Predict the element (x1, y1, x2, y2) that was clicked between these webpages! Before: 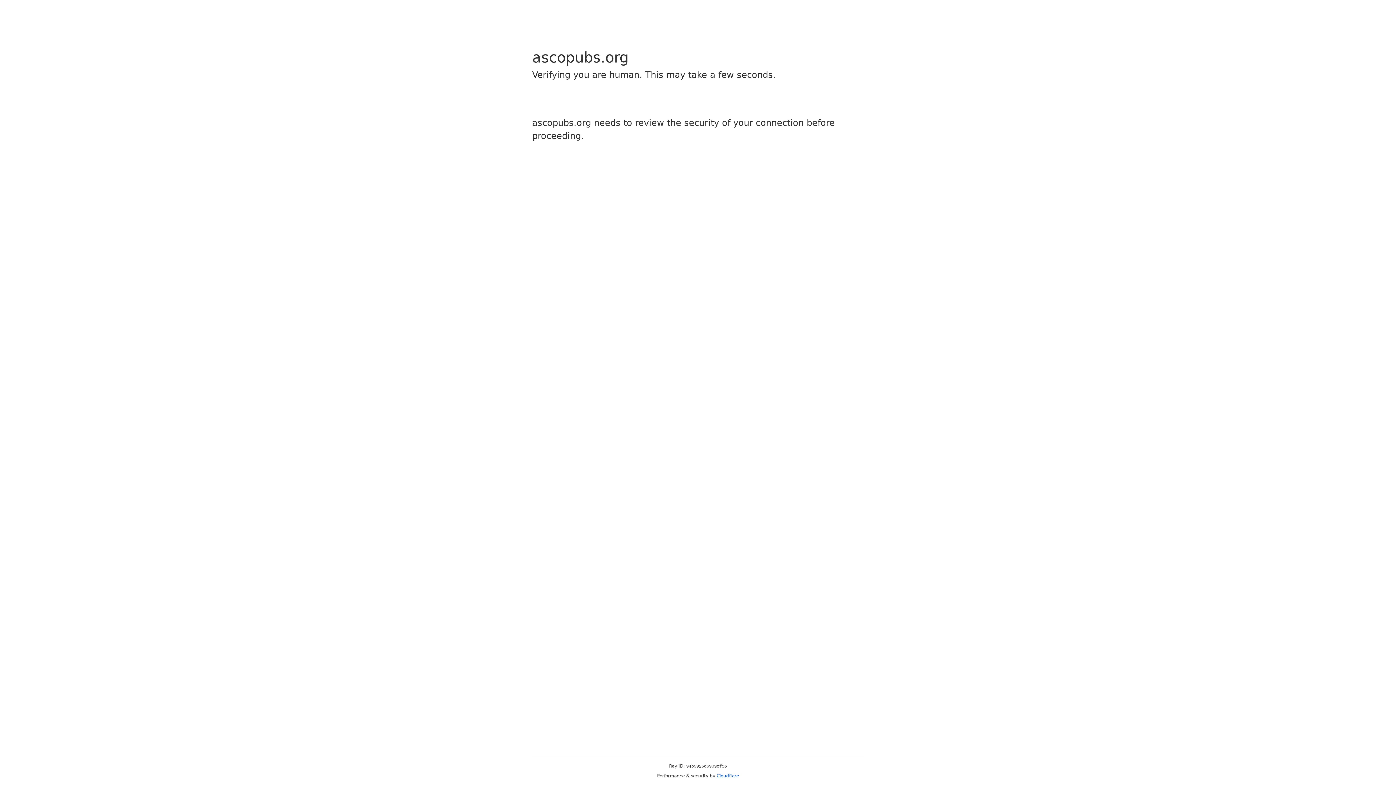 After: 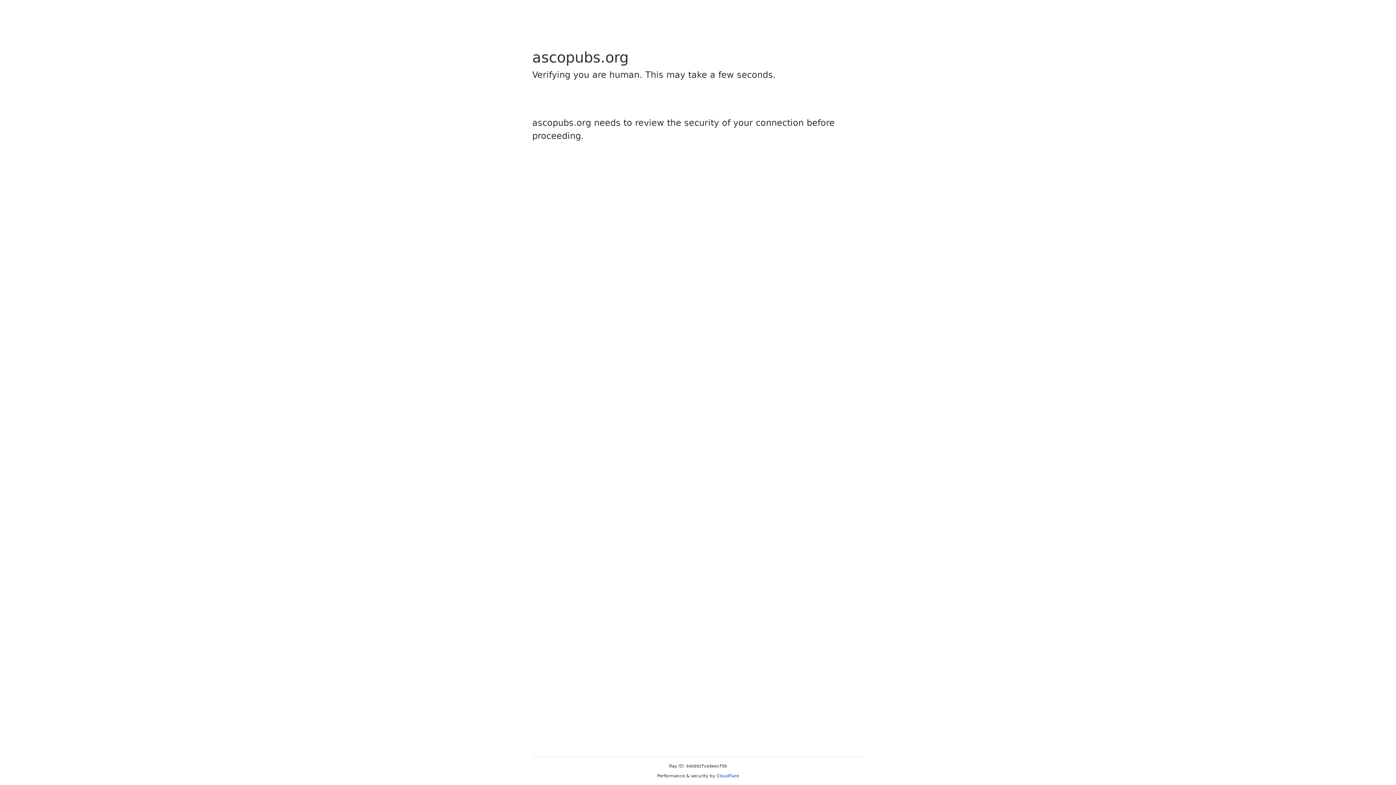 Action: label: Cloudflare bbox: (716, 773, 739, 778)